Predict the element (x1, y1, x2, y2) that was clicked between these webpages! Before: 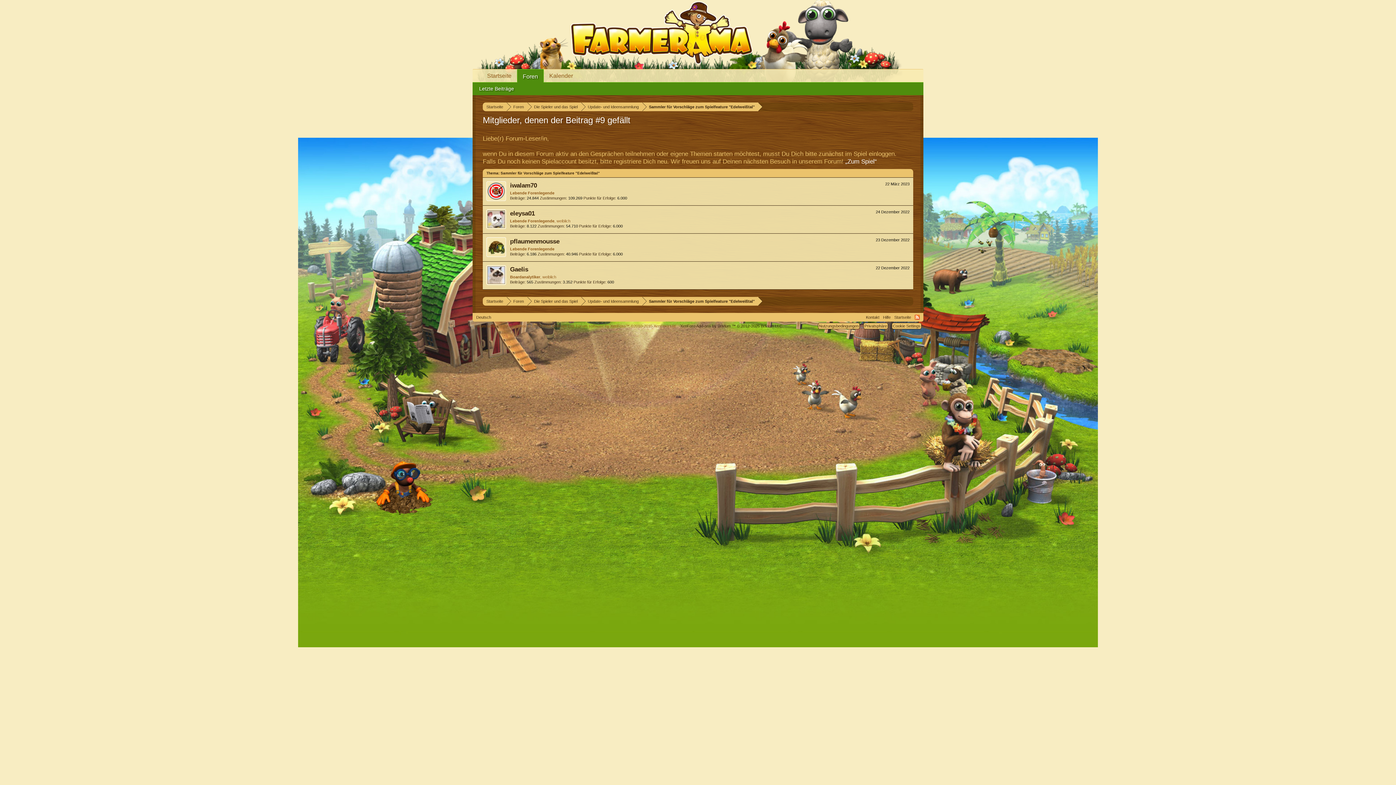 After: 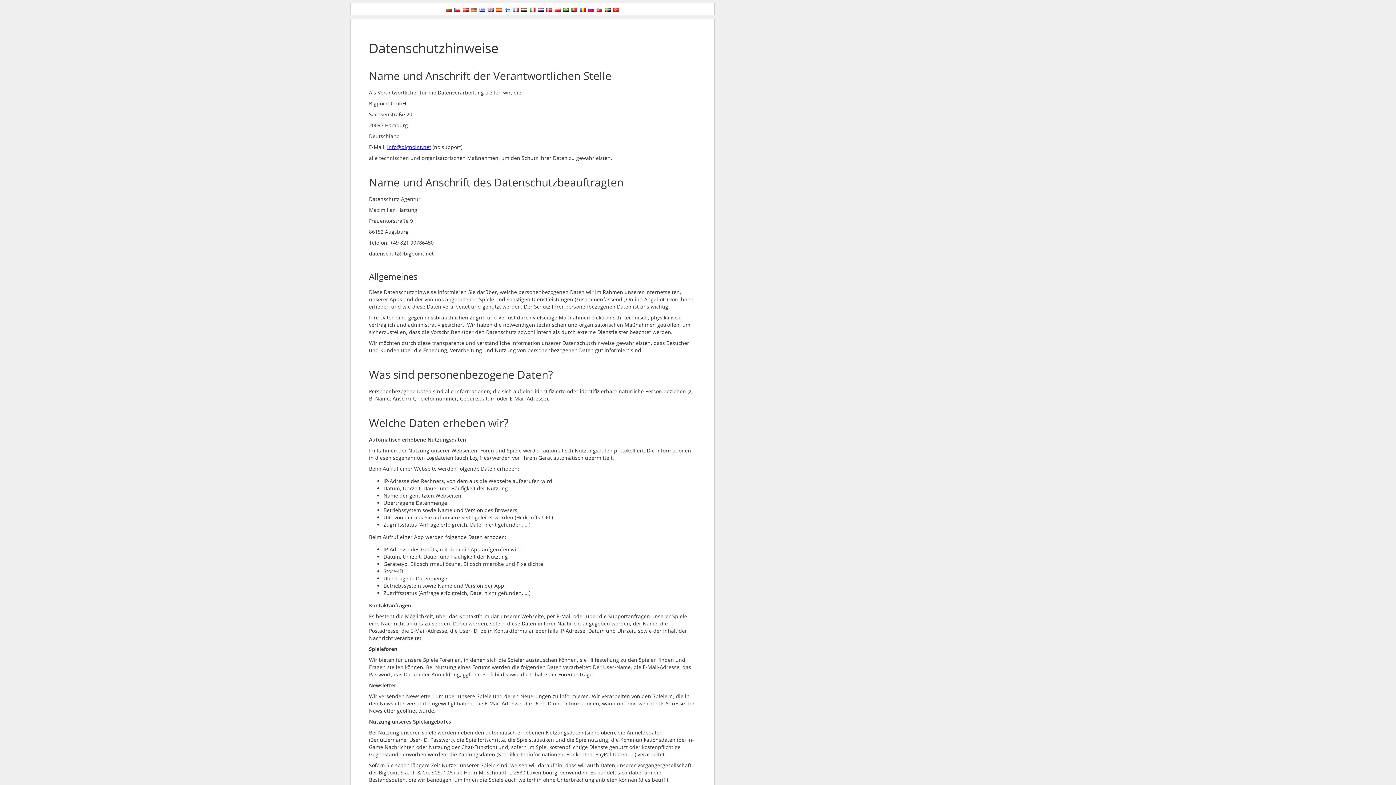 Action: label: Privatsphäre bbox: (863, 322, 888, 329)